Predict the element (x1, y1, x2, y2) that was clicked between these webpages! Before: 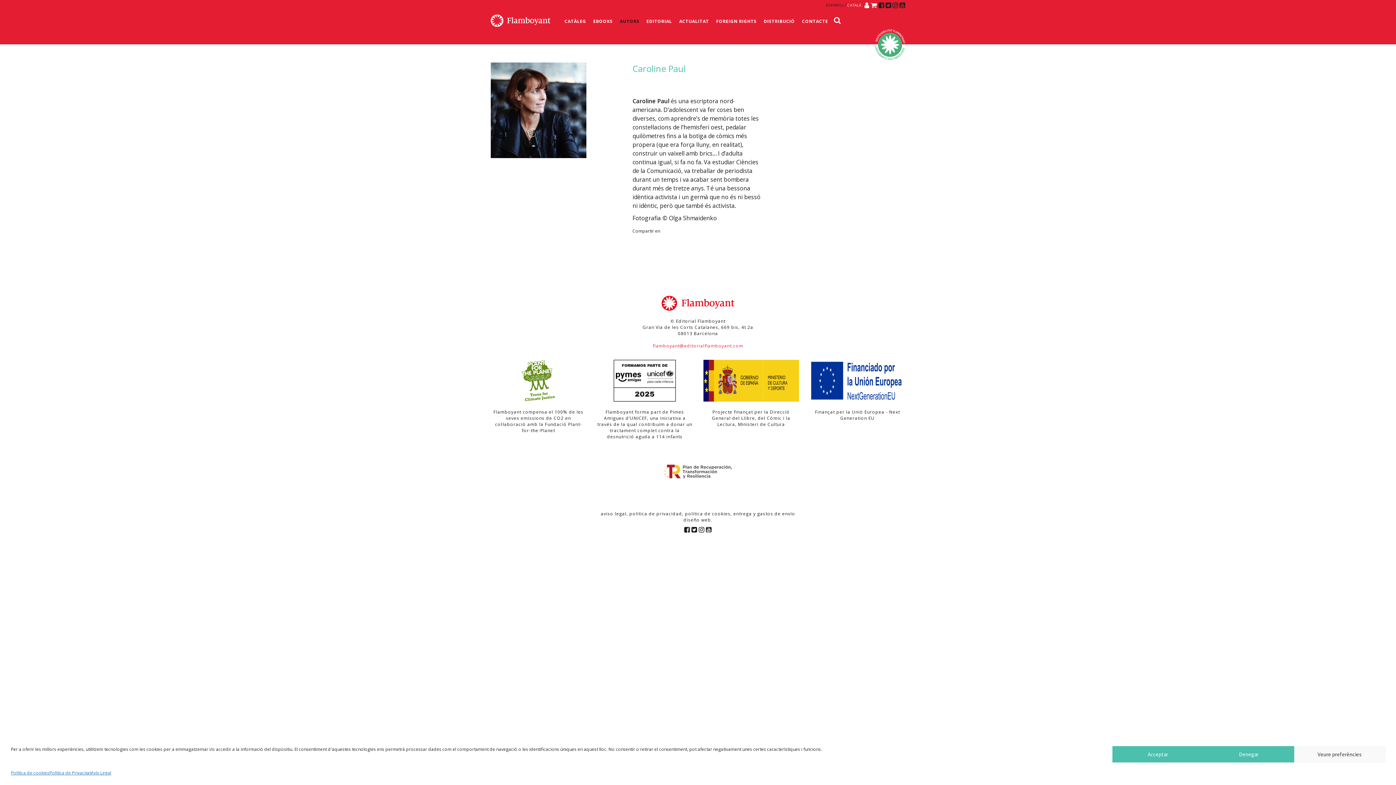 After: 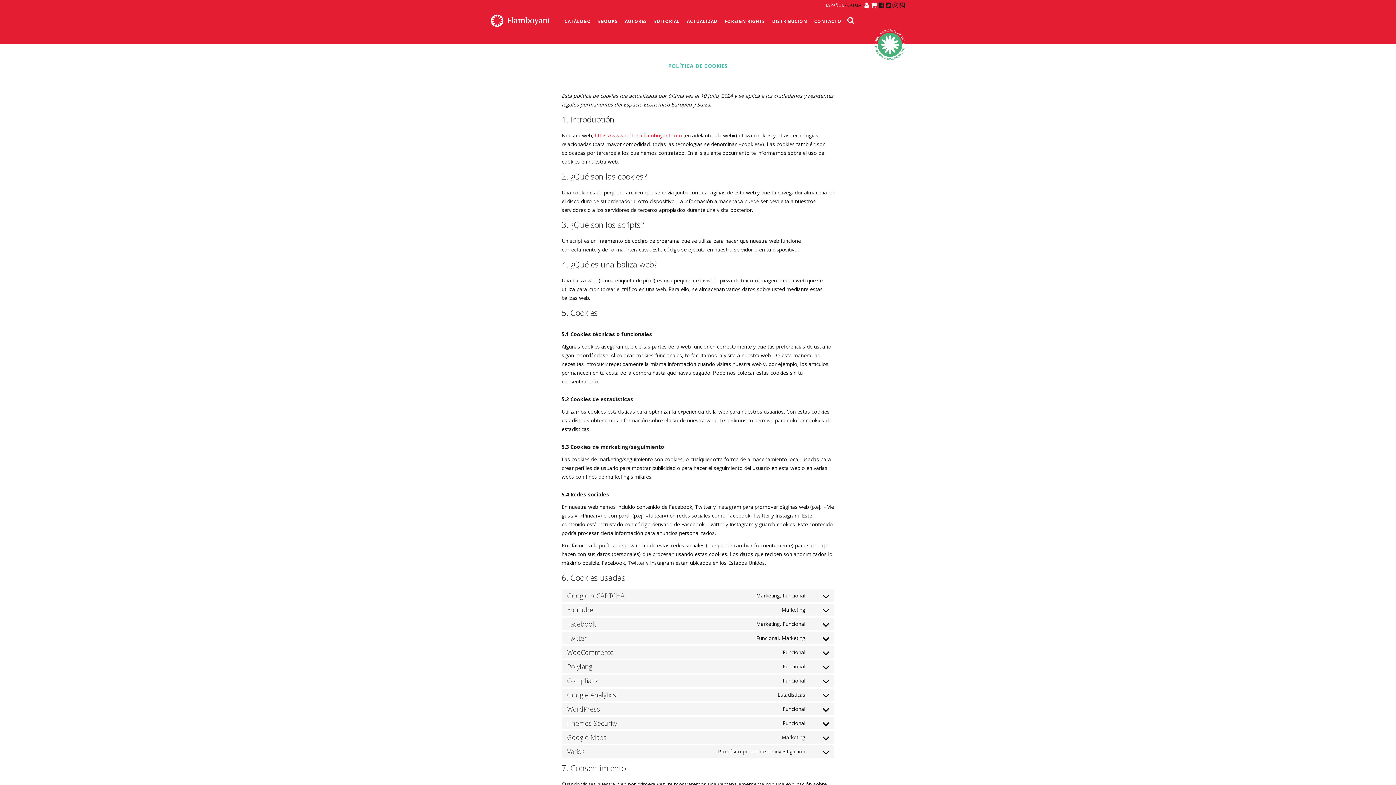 Action: bbox: (685, 510, 730, 517) label: política de cookies